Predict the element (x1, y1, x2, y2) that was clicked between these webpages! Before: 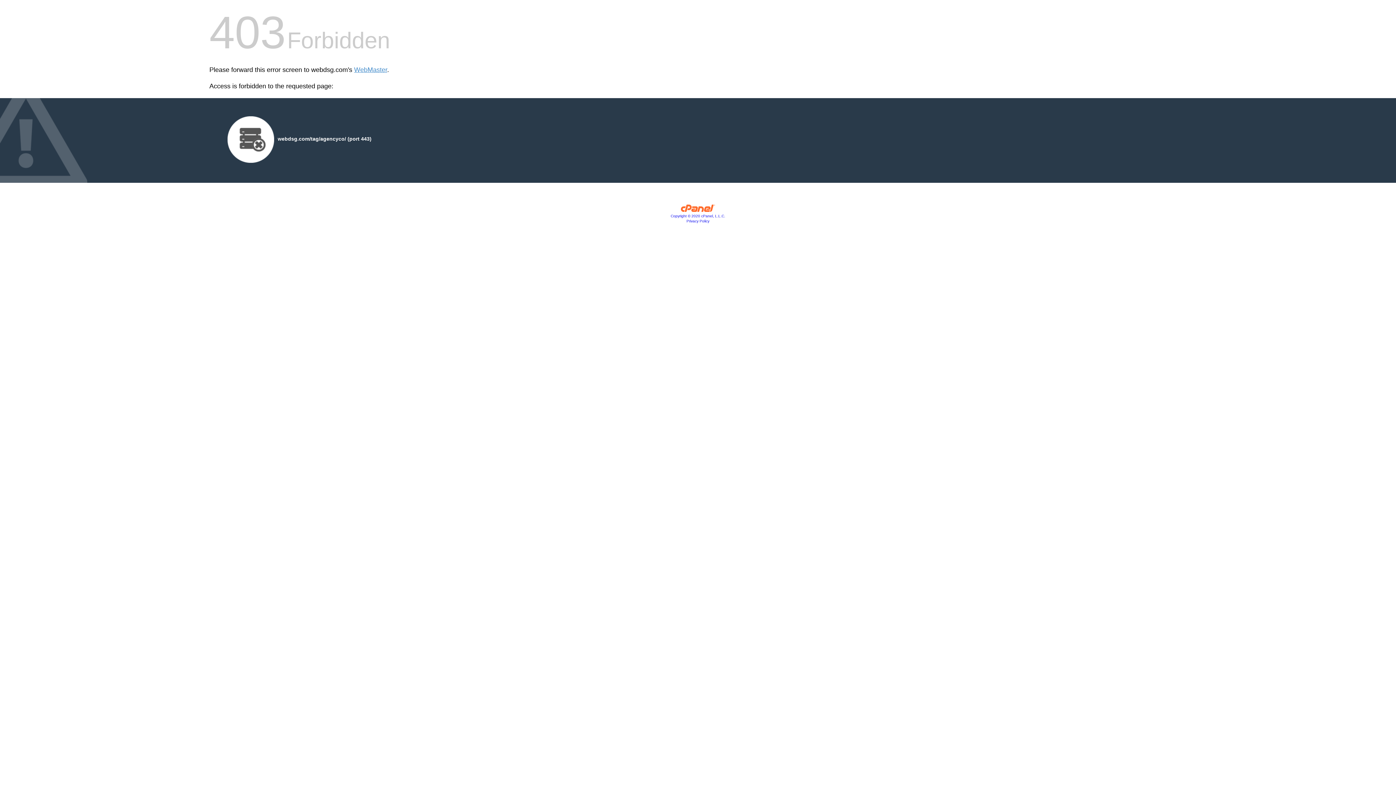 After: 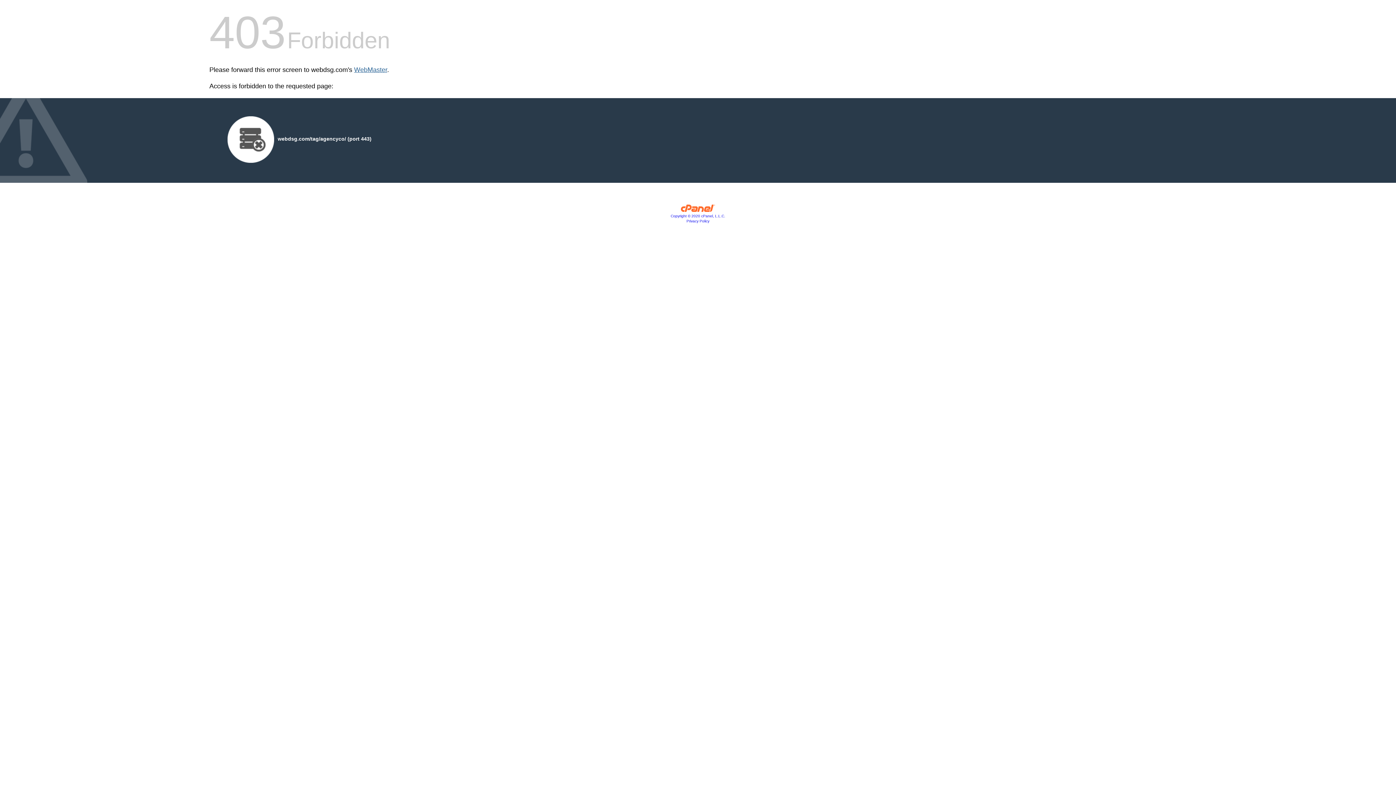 Action: label: WebMaster bbox: (354, 66, 387, 73)